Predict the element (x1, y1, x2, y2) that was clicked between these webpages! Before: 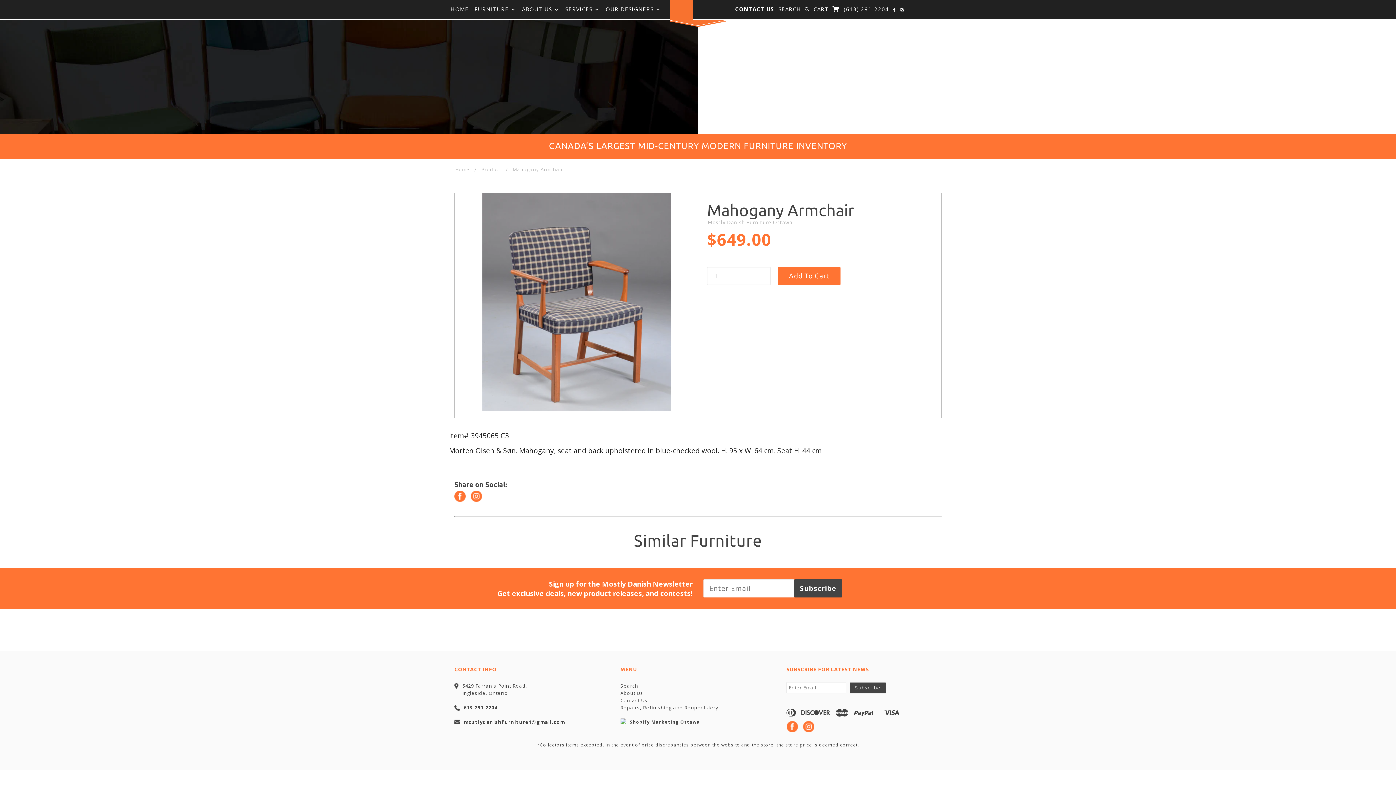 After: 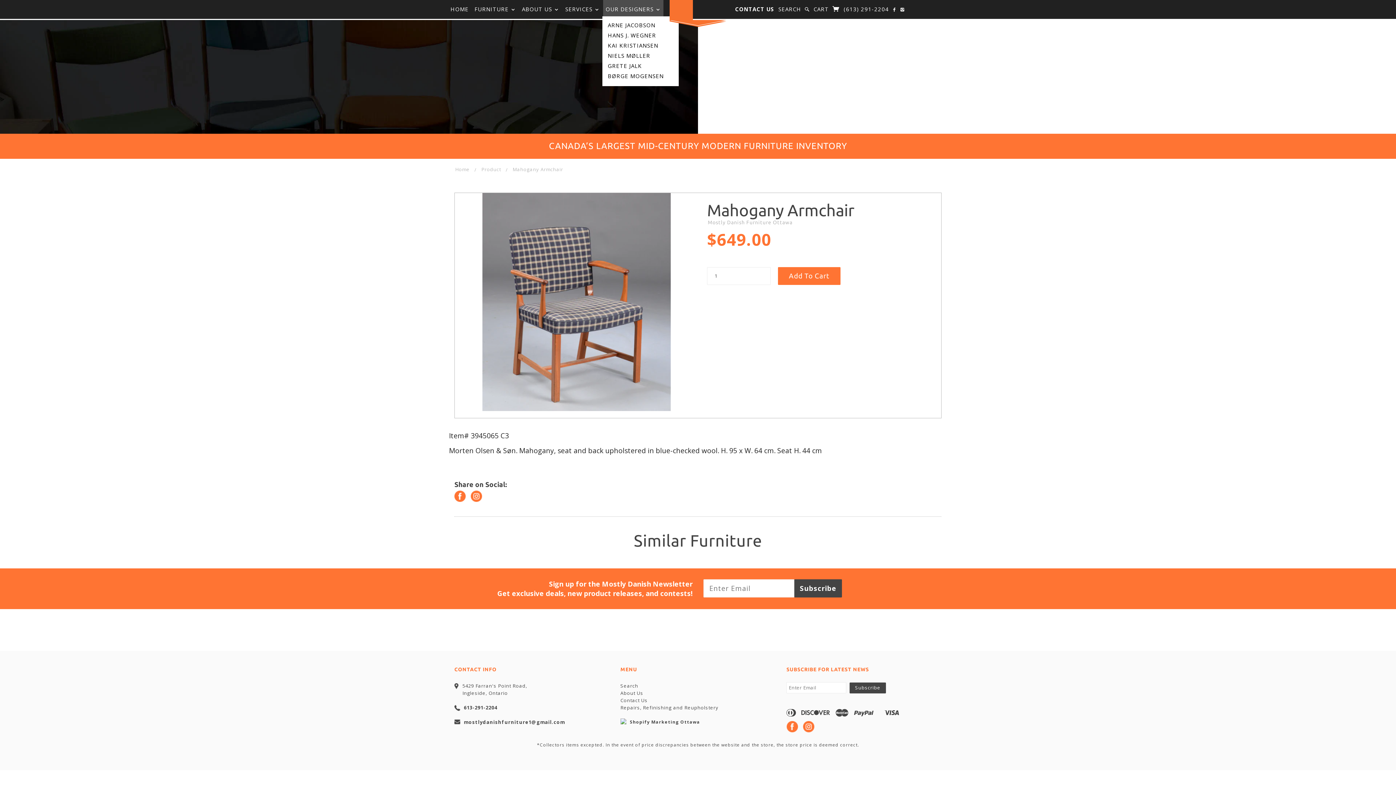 Action: label: OUR DESIGNERS  bbox: (603, 0, 663, 18)